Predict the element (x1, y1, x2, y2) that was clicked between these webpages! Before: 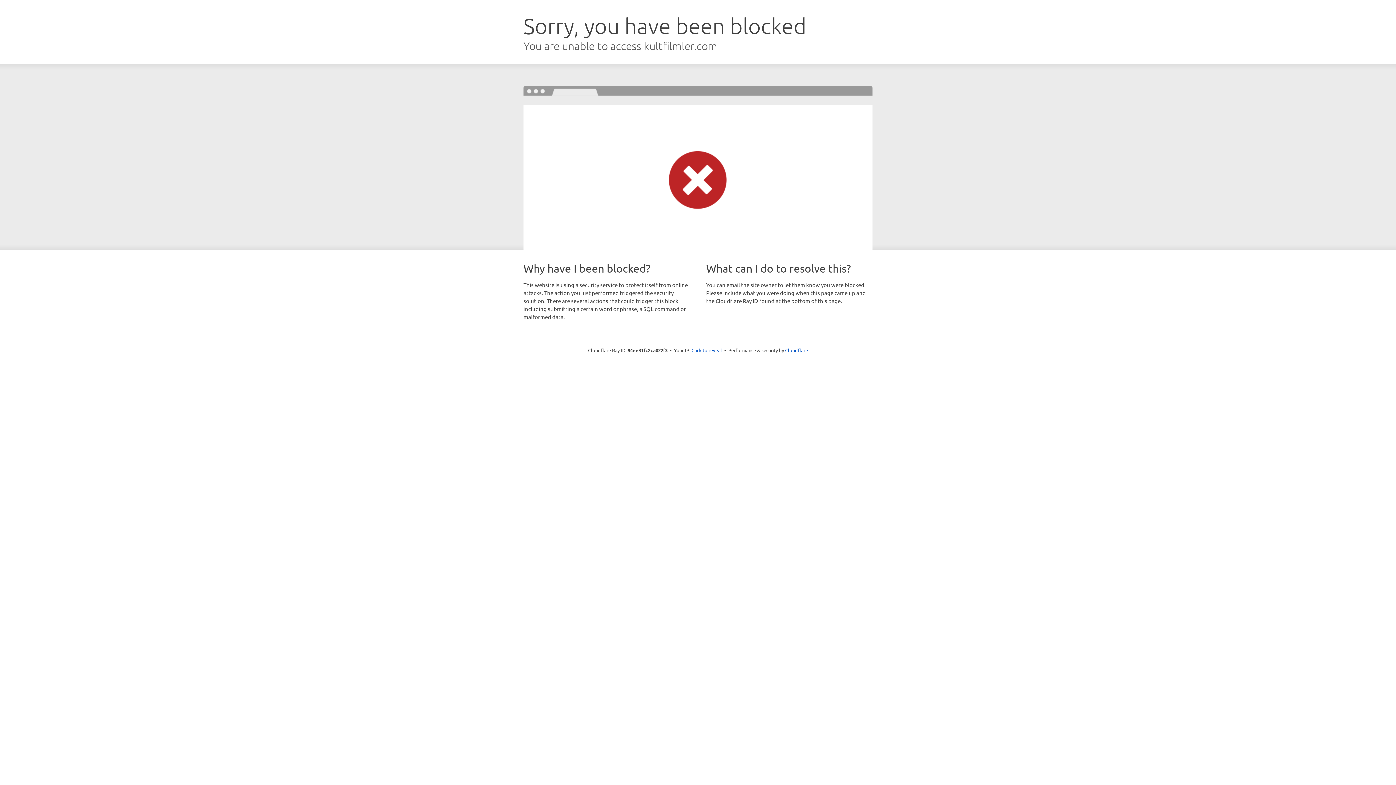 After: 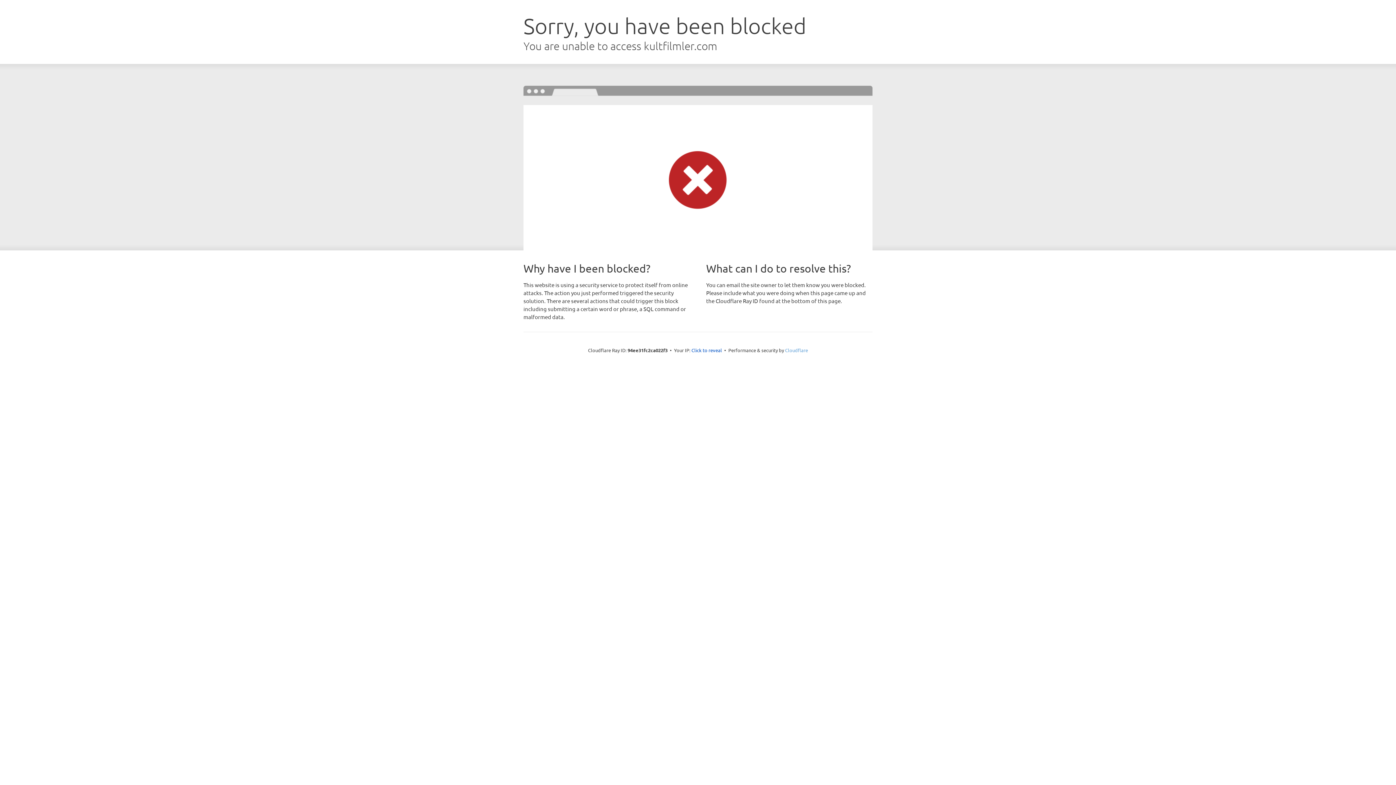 Action: bbox: (785, 347, 808, 353) label: Cloudflare